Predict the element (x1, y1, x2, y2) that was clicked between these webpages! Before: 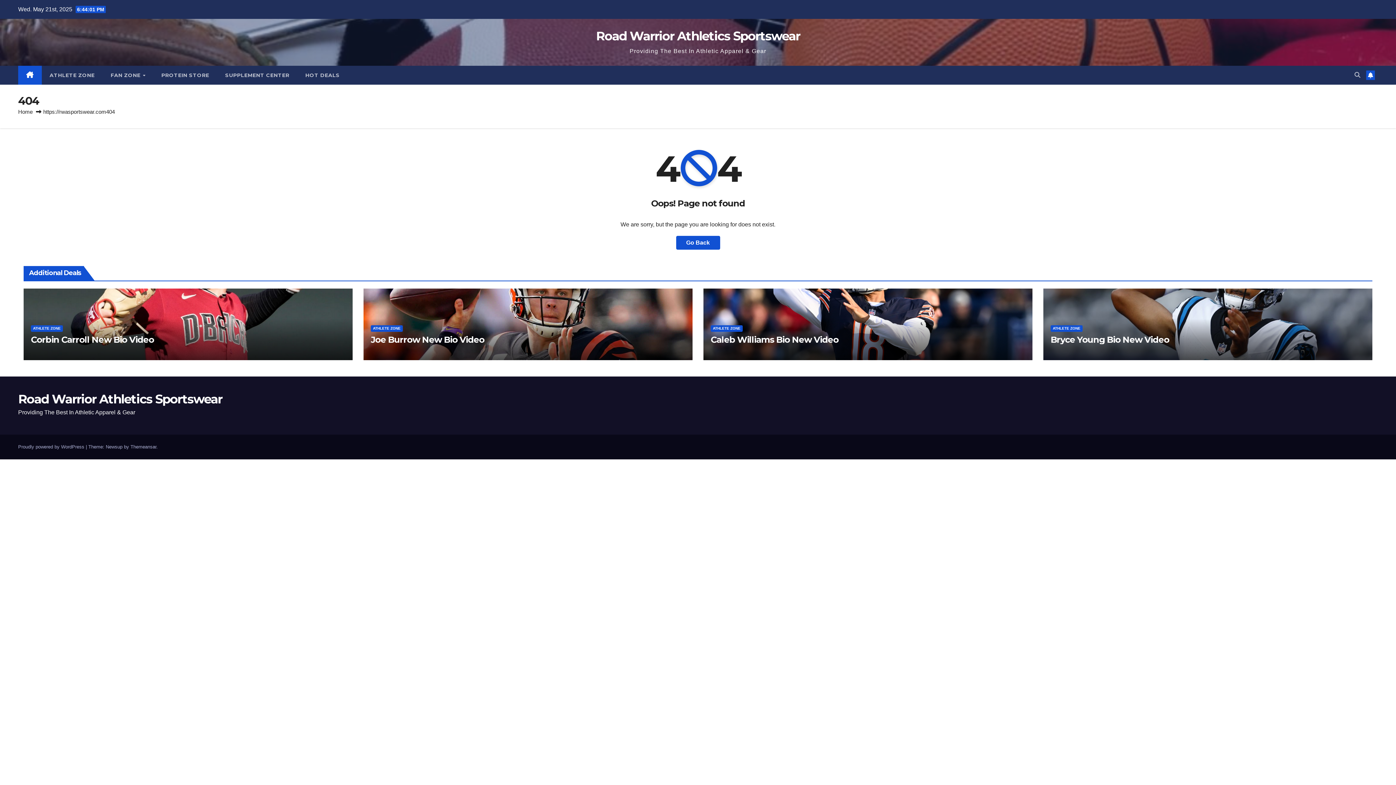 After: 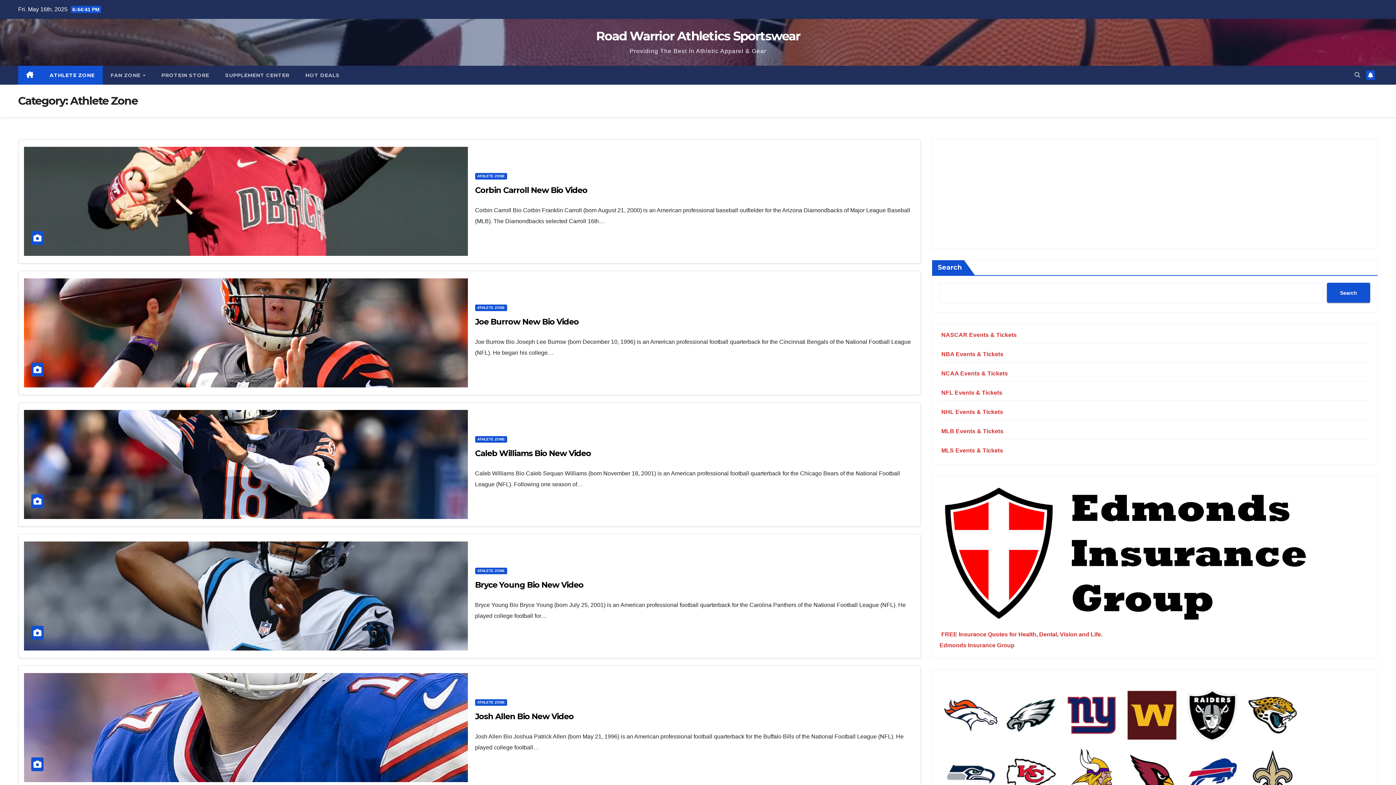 Action: bbox: (710, 325, 742, 331) label: ATHLETE ZONE